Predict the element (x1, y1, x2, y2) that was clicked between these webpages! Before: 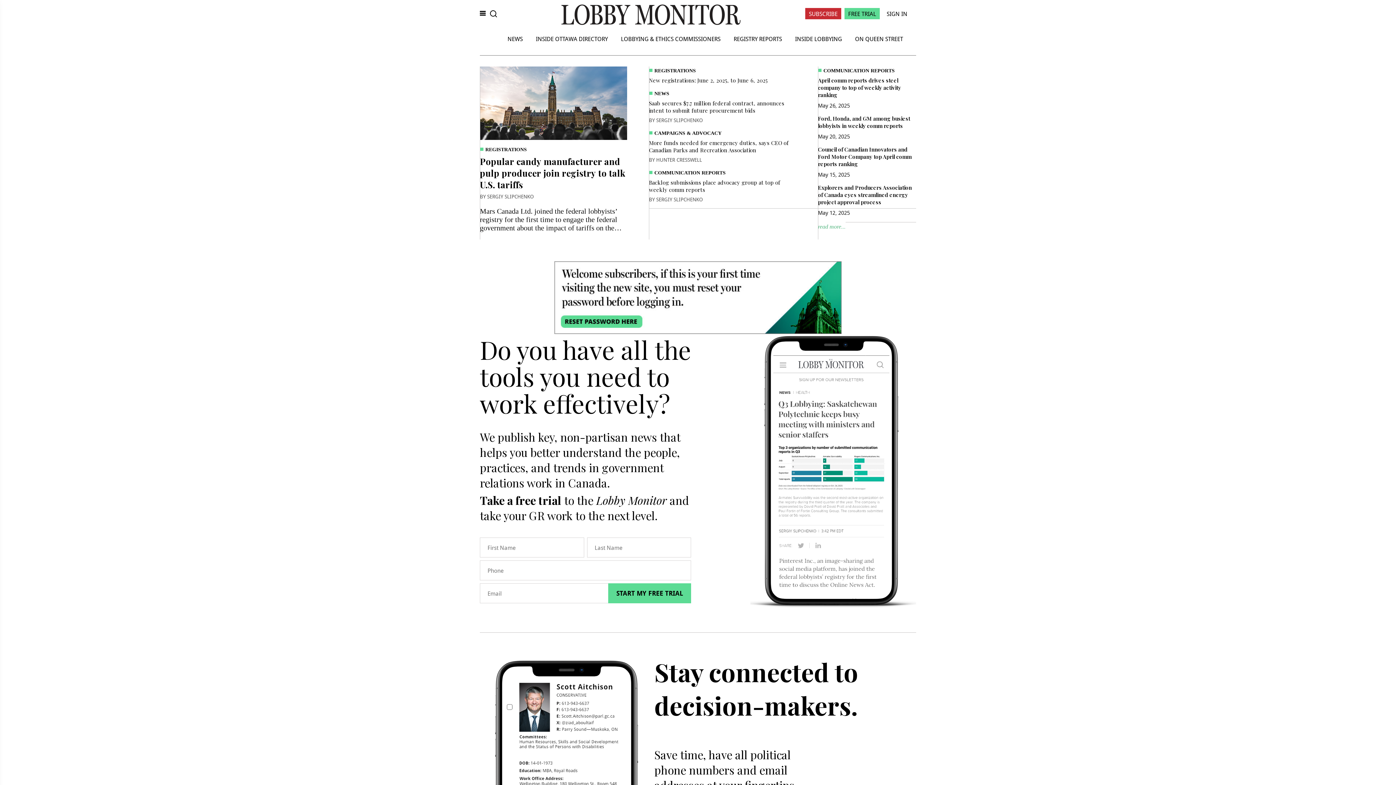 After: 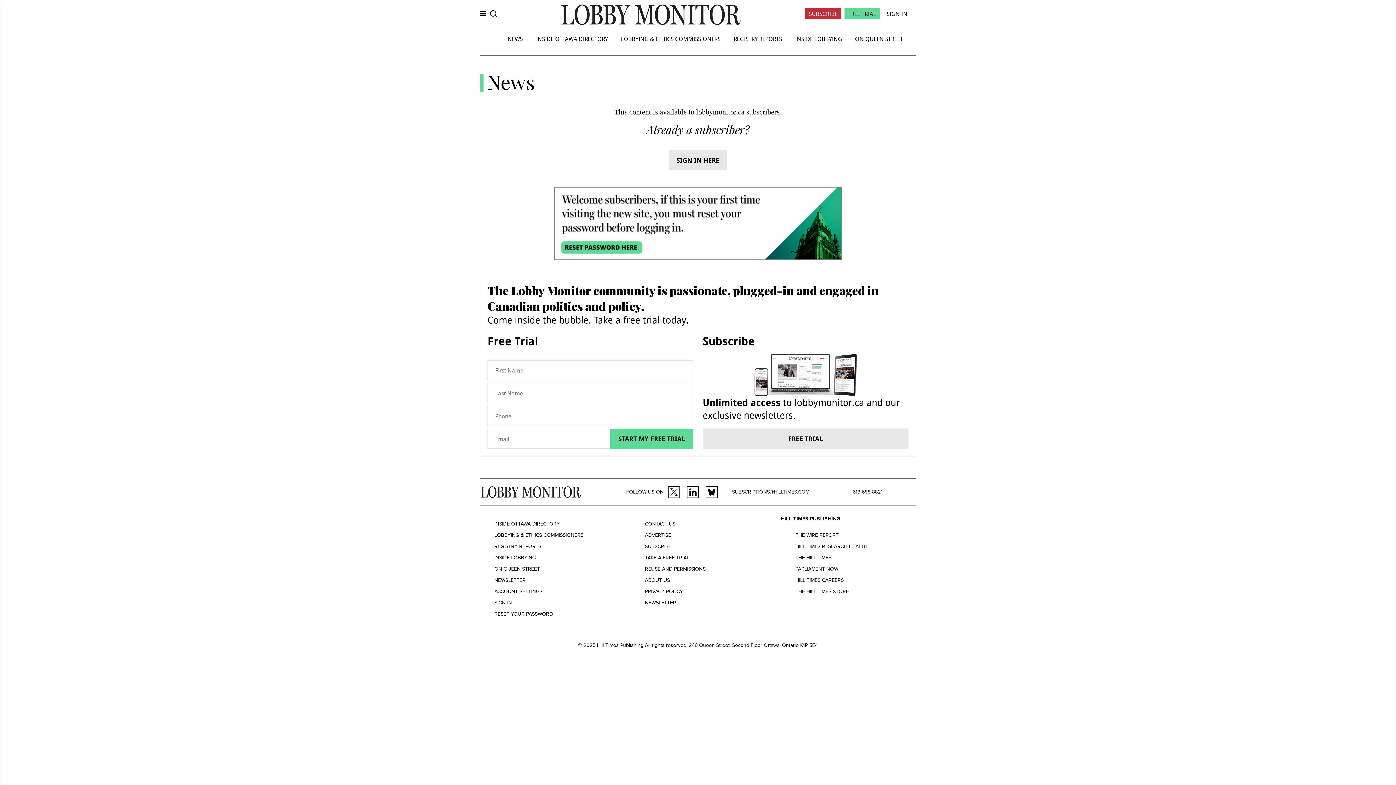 Action: bbox: (654, 90, 669, 96) label: NEWS